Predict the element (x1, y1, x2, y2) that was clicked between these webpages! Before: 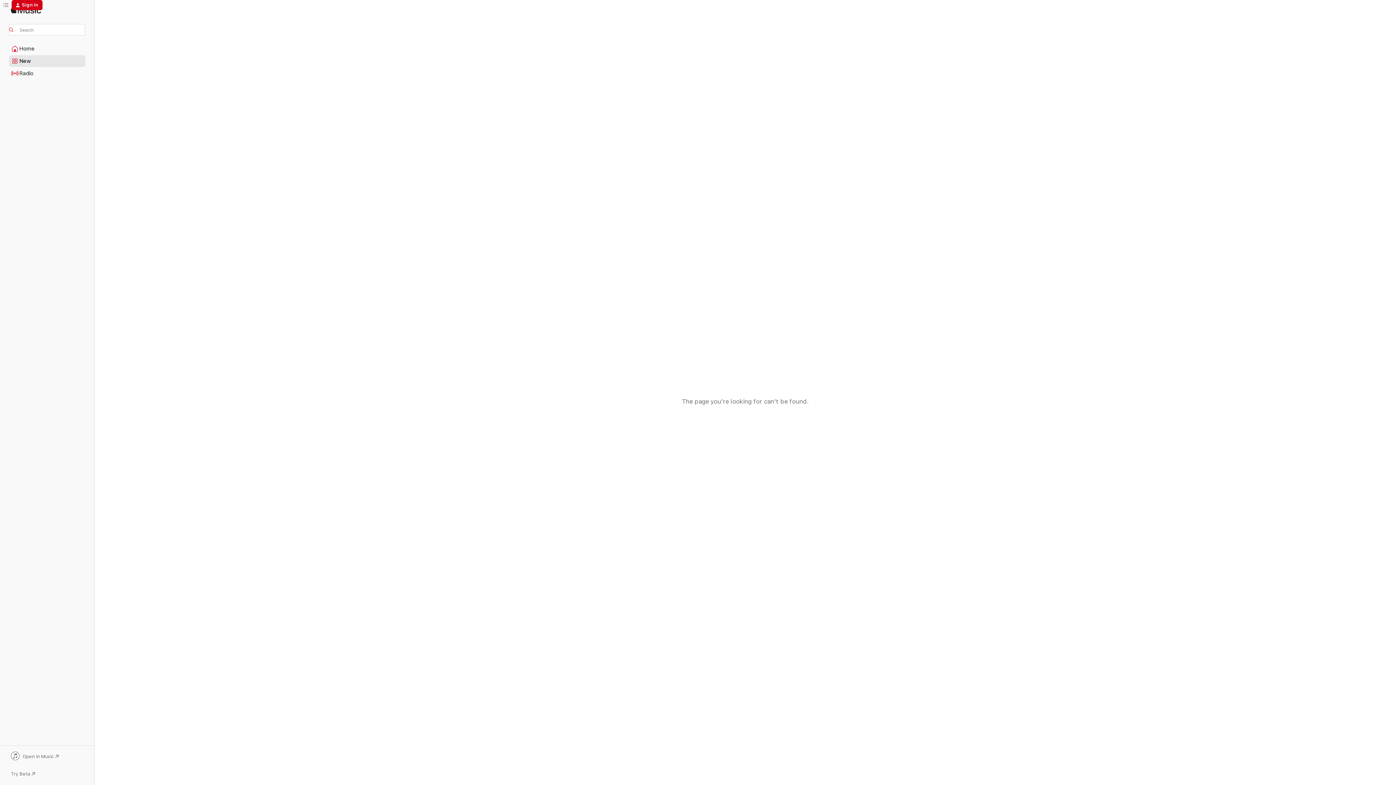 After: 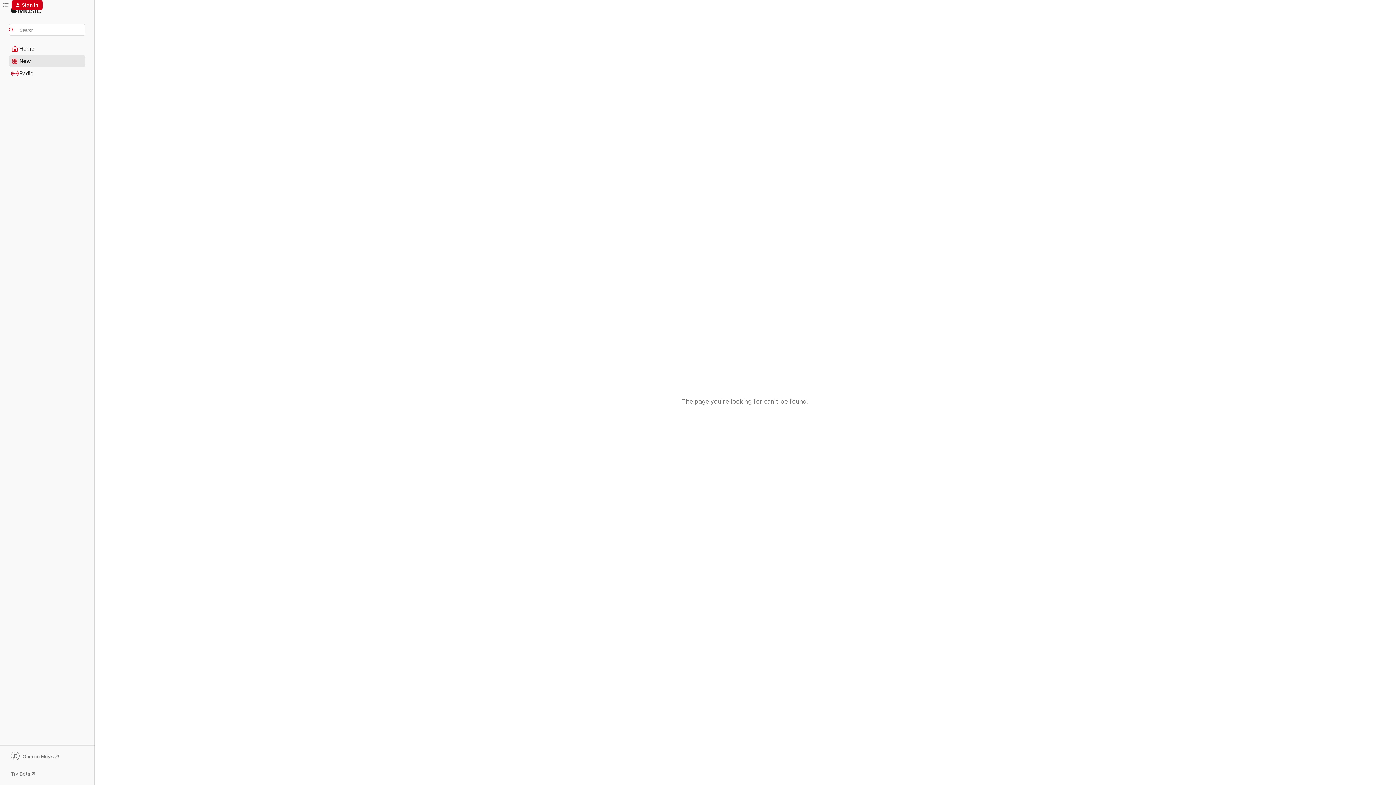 Action: label: Open in Music bbox: (9, 752, 85, 762)